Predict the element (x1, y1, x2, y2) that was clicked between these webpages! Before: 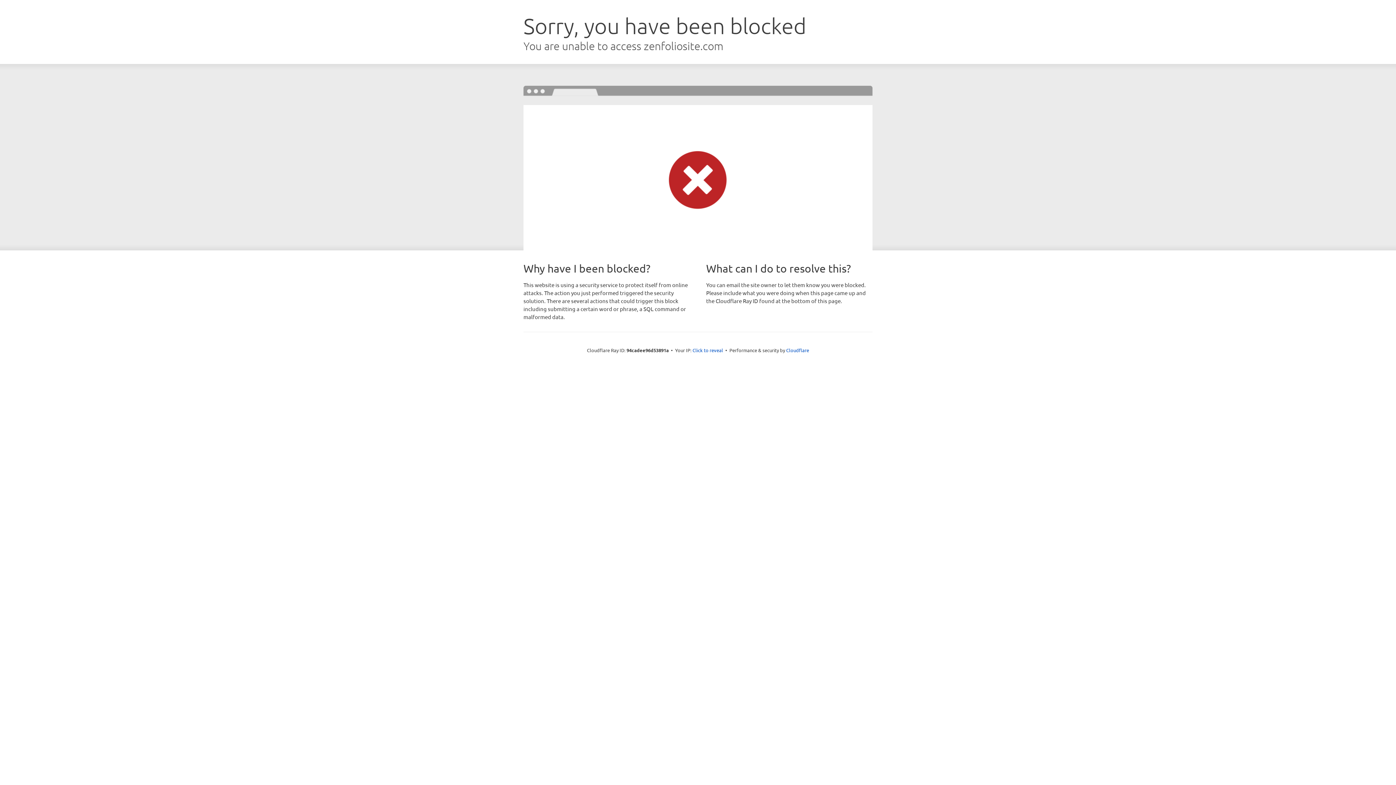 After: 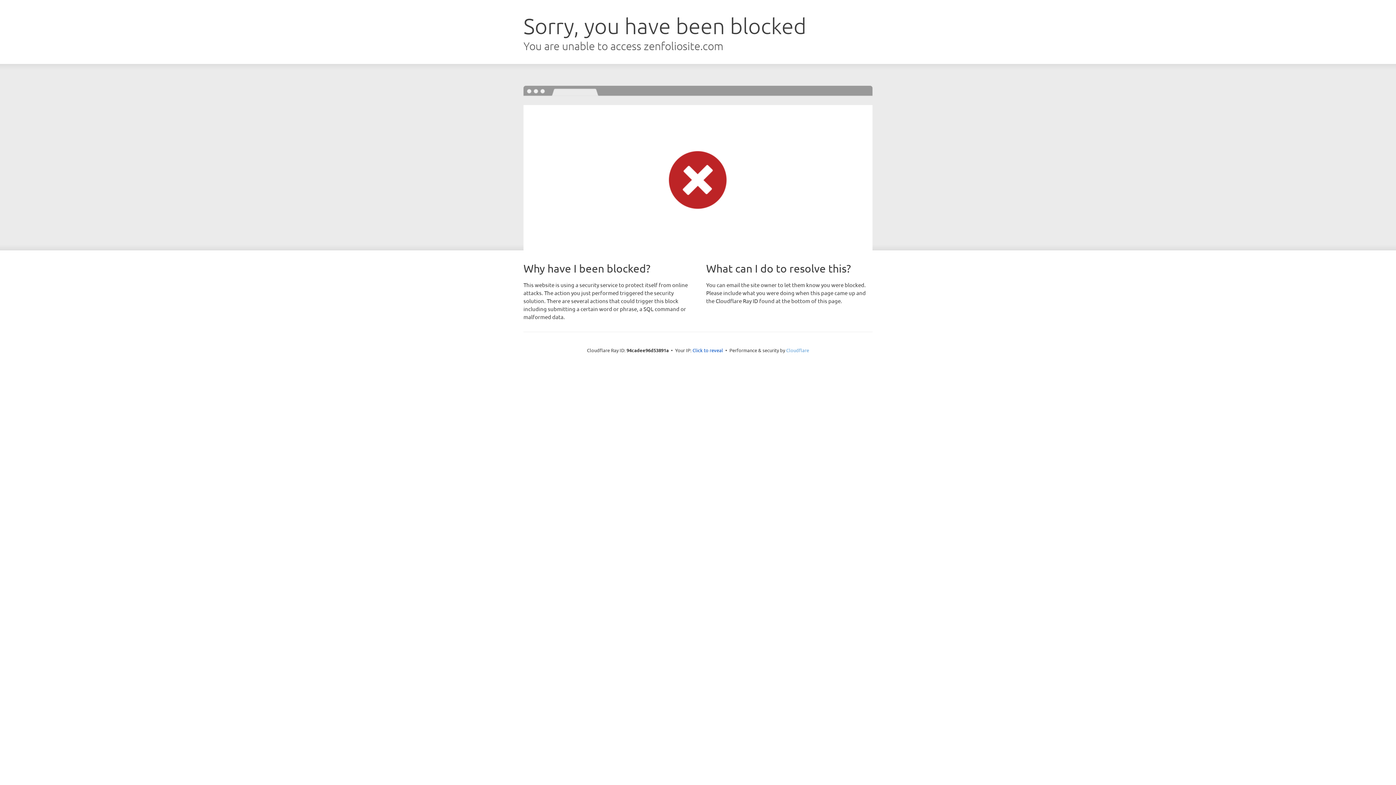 Action: label: Cloudflare bbox: (786, 347, 809, 353)